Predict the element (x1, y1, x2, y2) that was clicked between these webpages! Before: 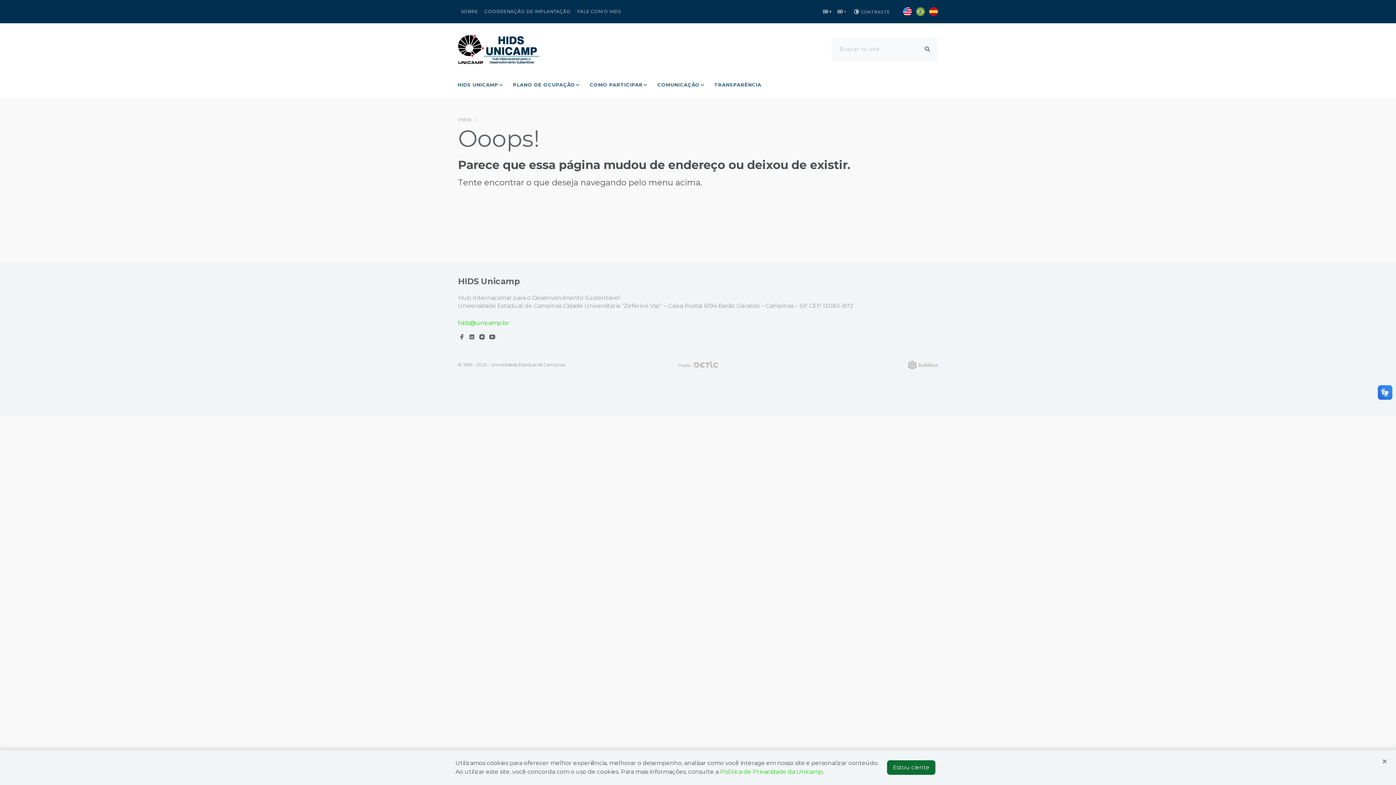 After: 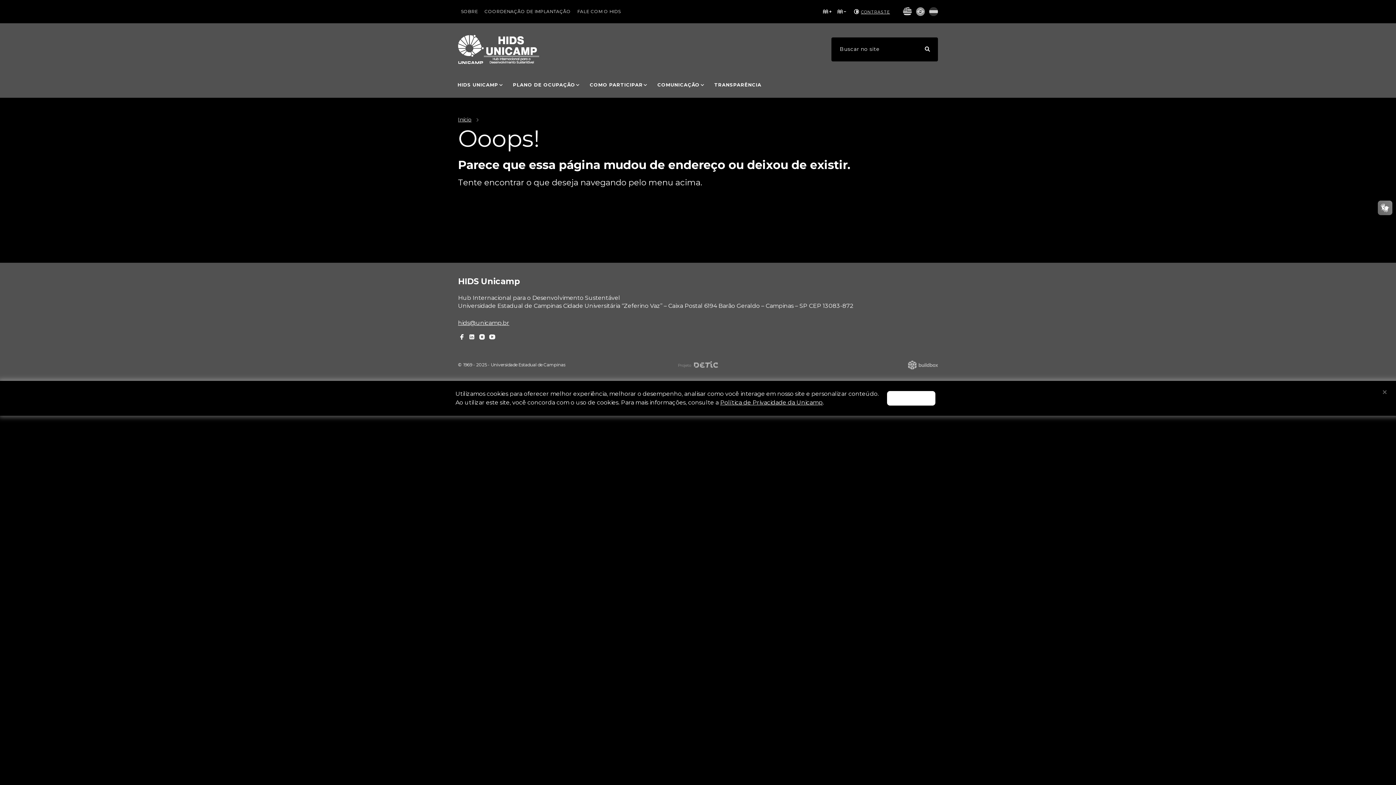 Action: bbox: (852, 8, 890, 14) label: CONTRASTE